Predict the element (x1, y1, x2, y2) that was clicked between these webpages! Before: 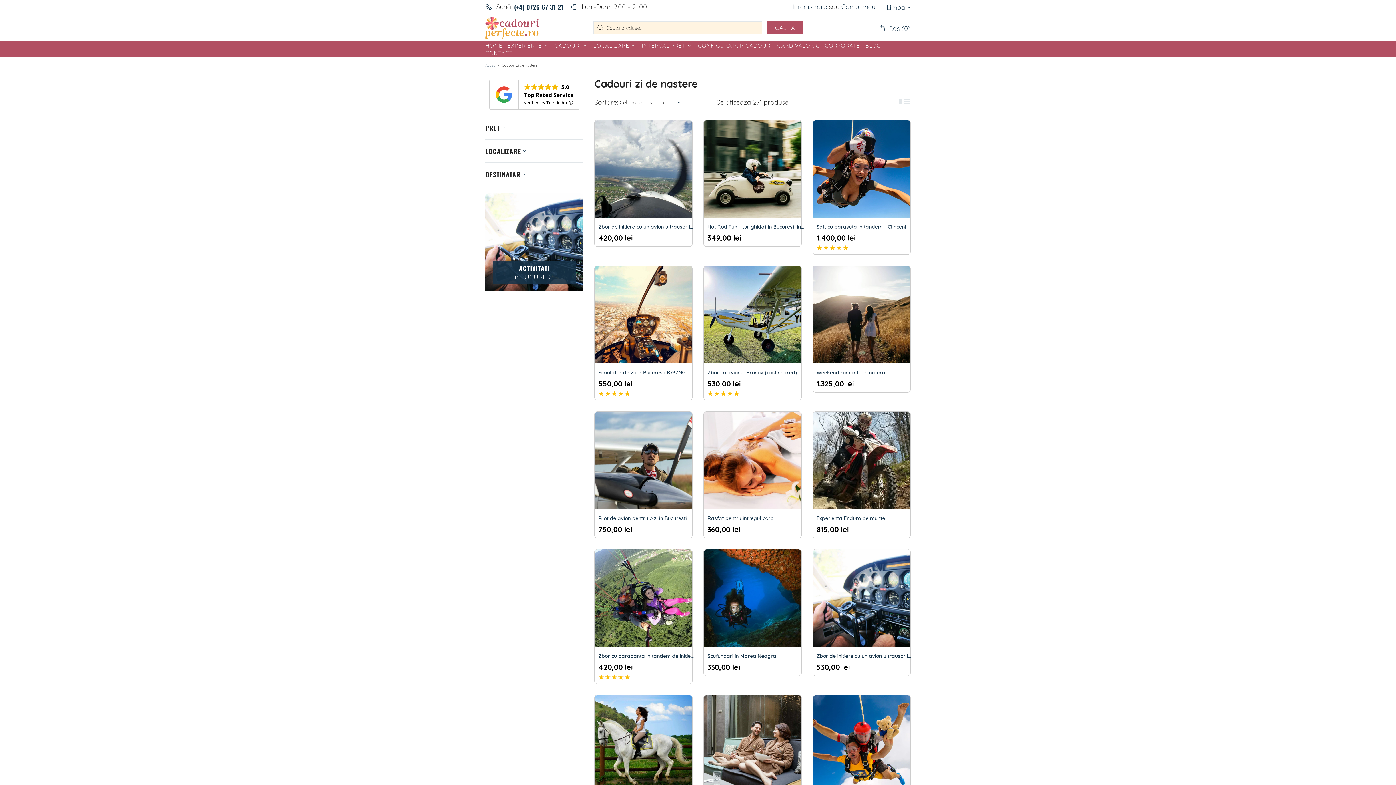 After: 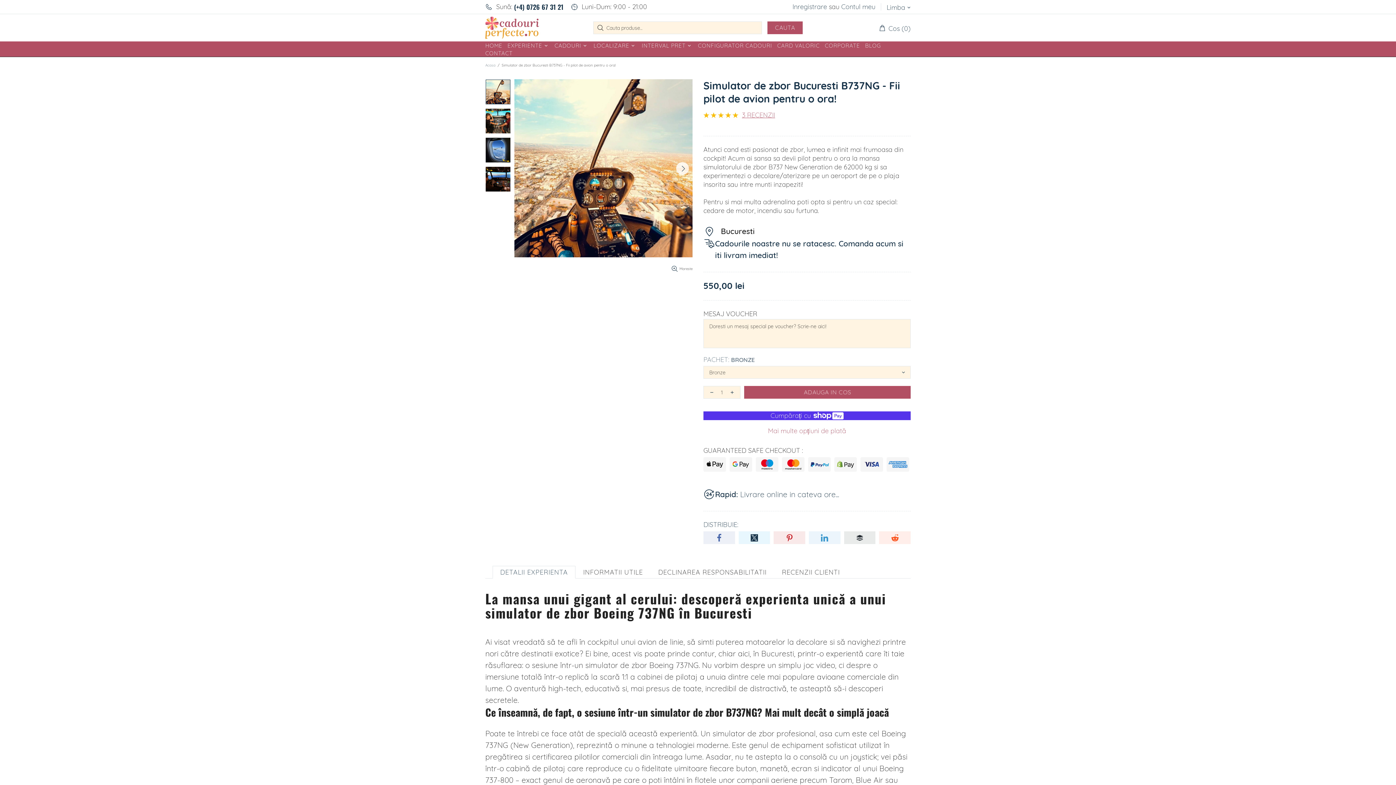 Action: bbox: (594, 266, 692, 286)